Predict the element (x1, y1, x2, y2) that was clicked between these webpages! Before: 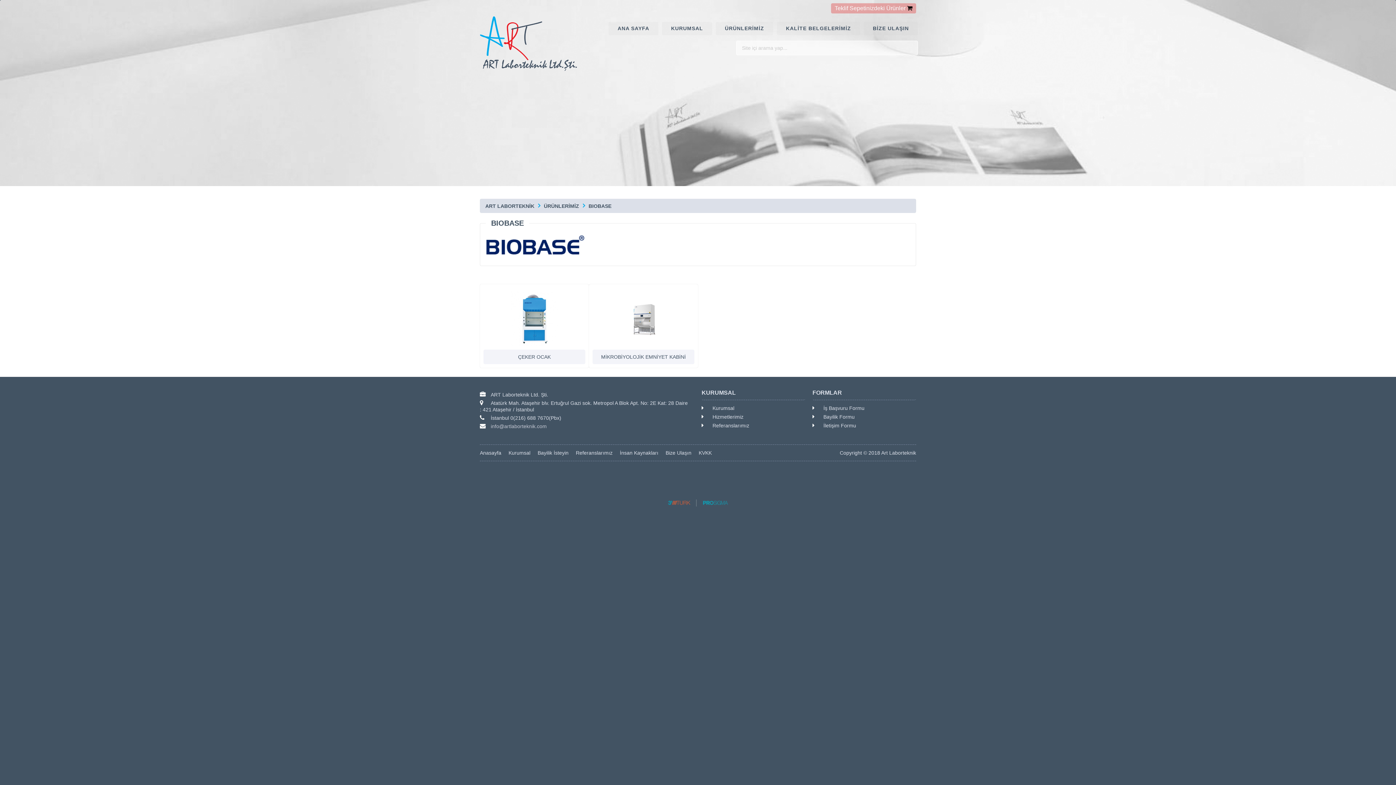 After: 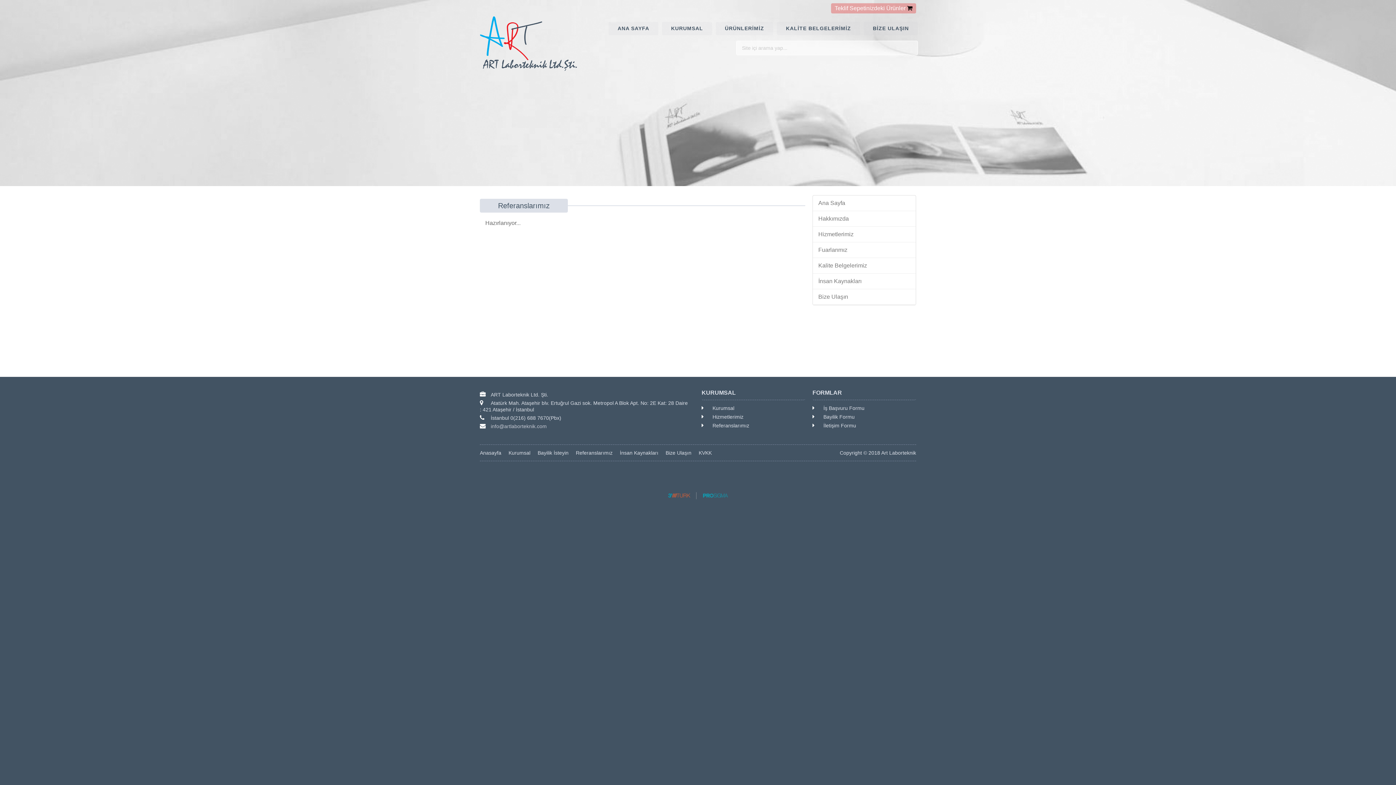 Action: label: Referanslarımız bbox: (576, 450, 612, 456)